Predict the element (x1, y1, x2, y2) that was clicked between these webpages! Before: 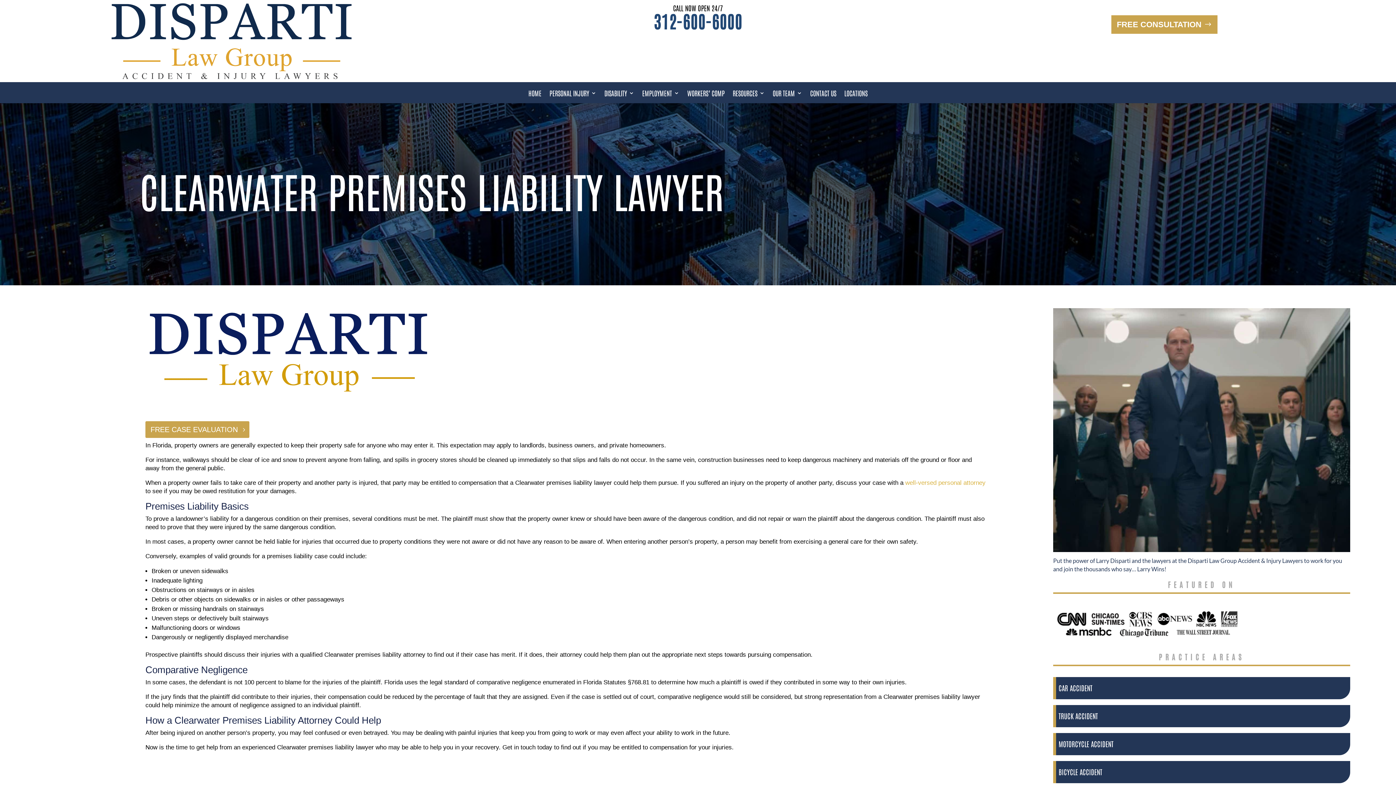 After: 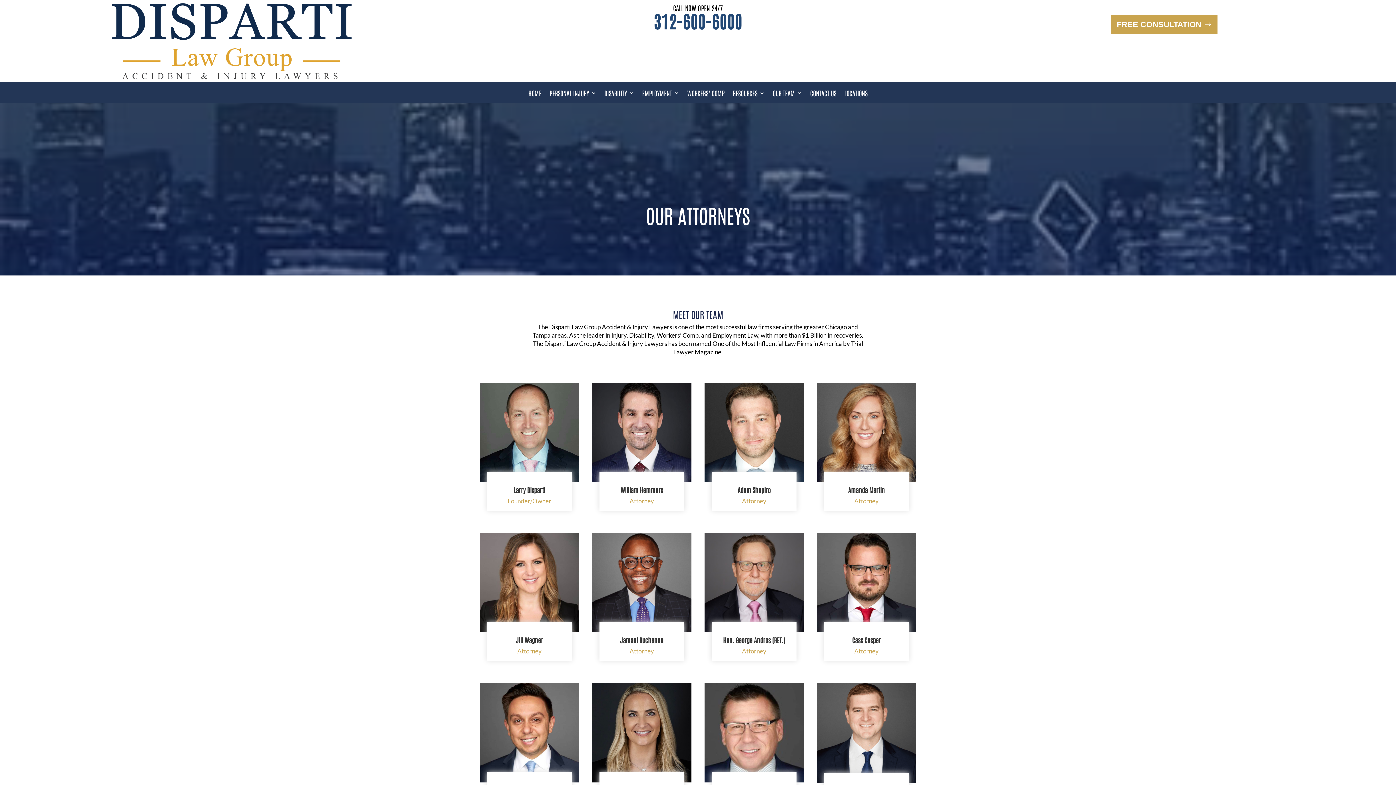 Action: label: OUR TEAM bbox: (772, 88, 802, 100)